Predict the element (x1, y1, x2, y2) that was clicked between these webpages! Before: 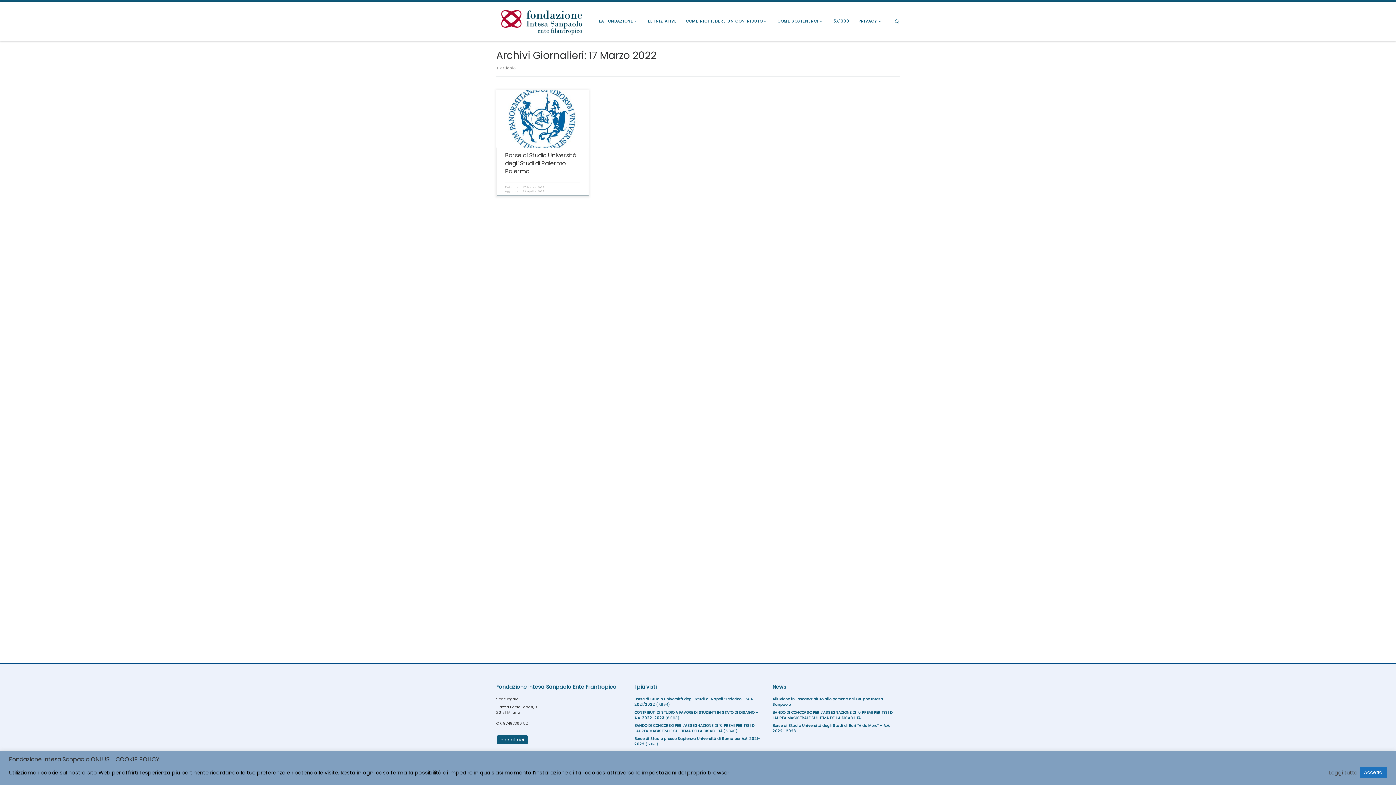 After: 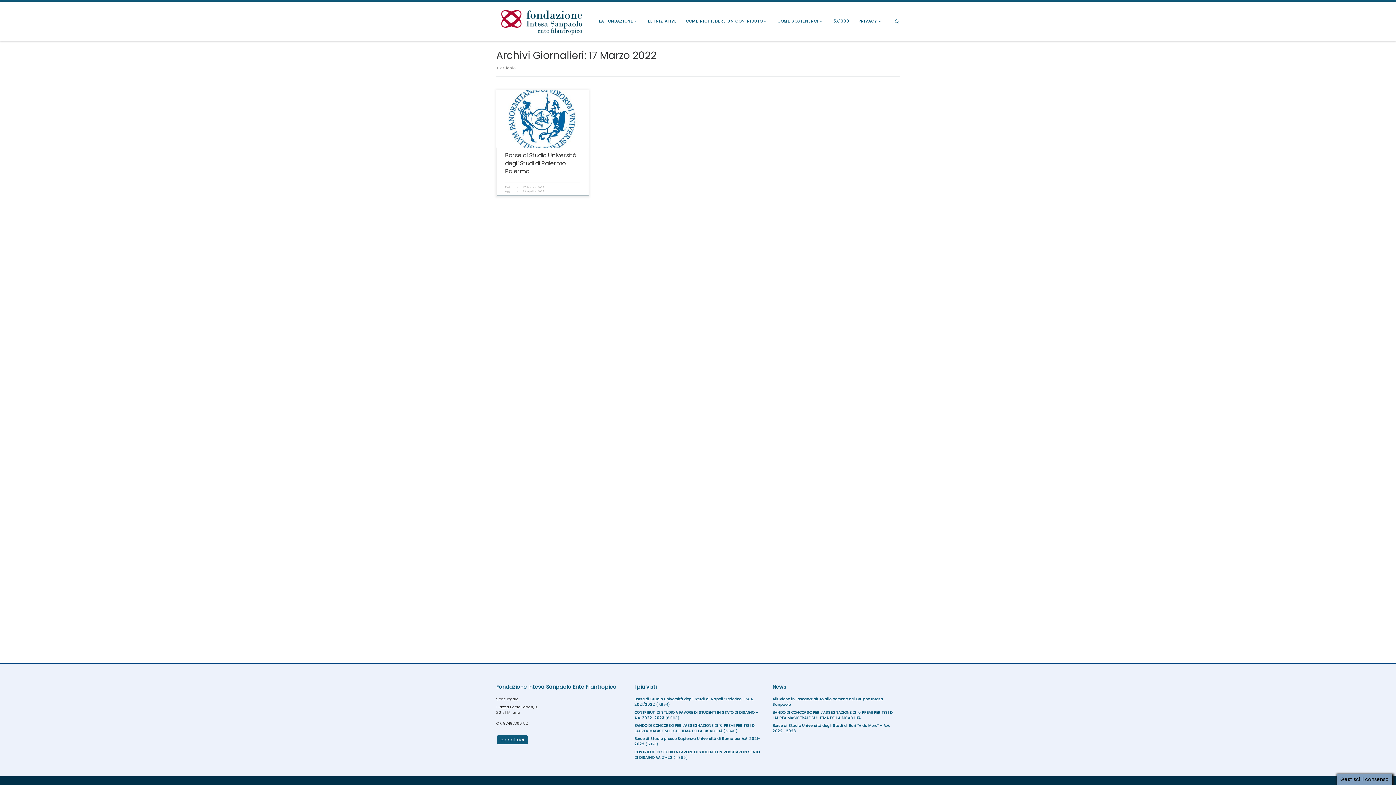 Action: label: Accetta bbox: (1360, 767, 1387, 778)